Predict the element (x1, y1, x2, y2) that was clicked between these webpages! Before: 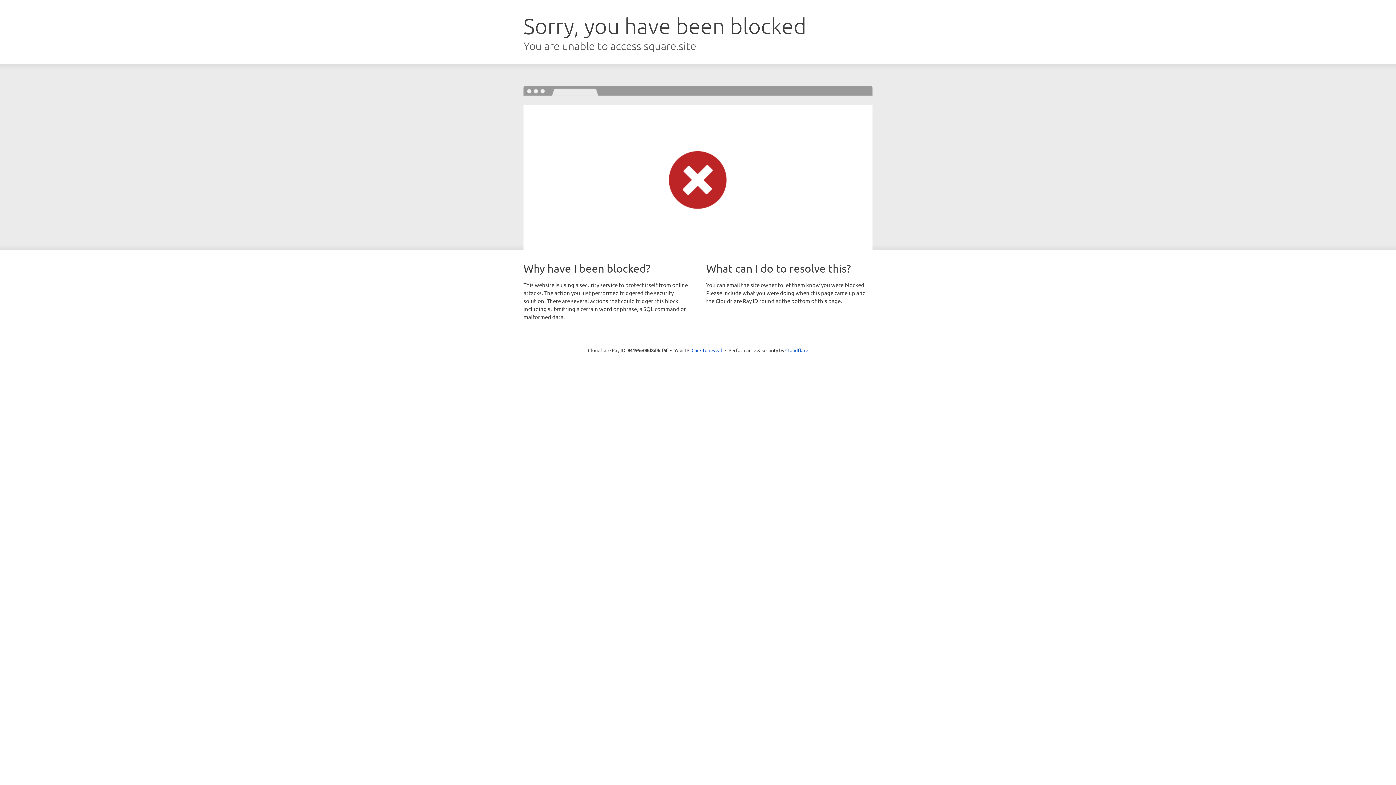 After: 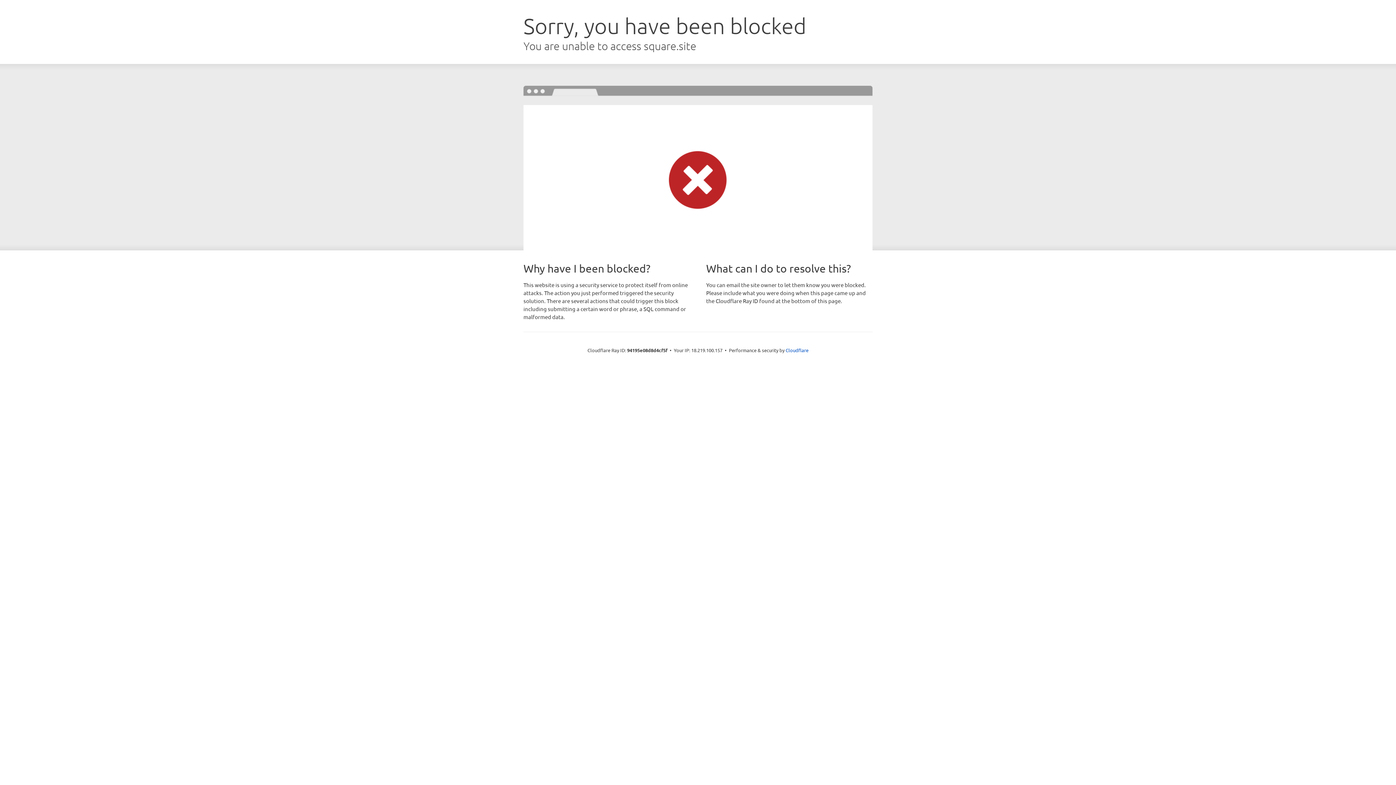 Action: label: Click to reveal bbox: (691, 346, 722, 353)